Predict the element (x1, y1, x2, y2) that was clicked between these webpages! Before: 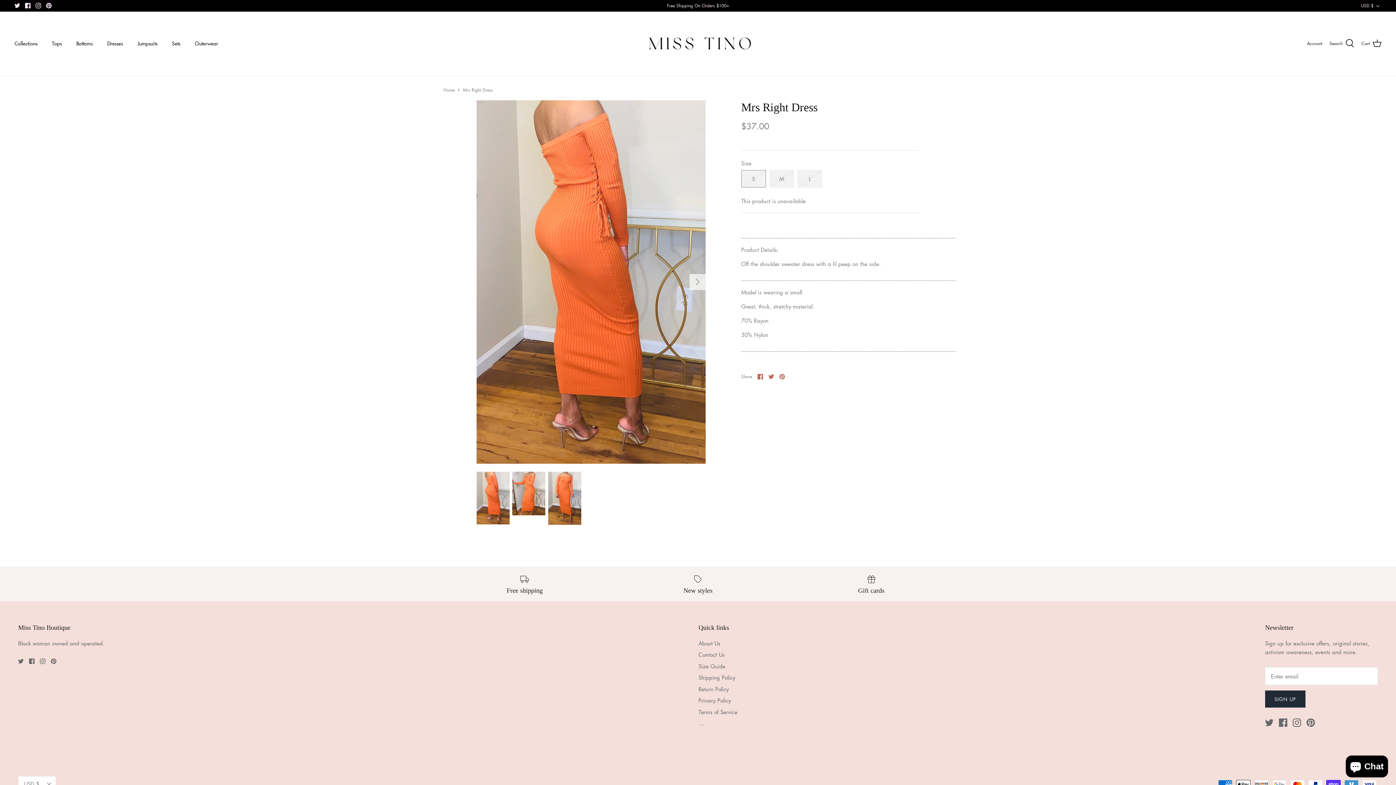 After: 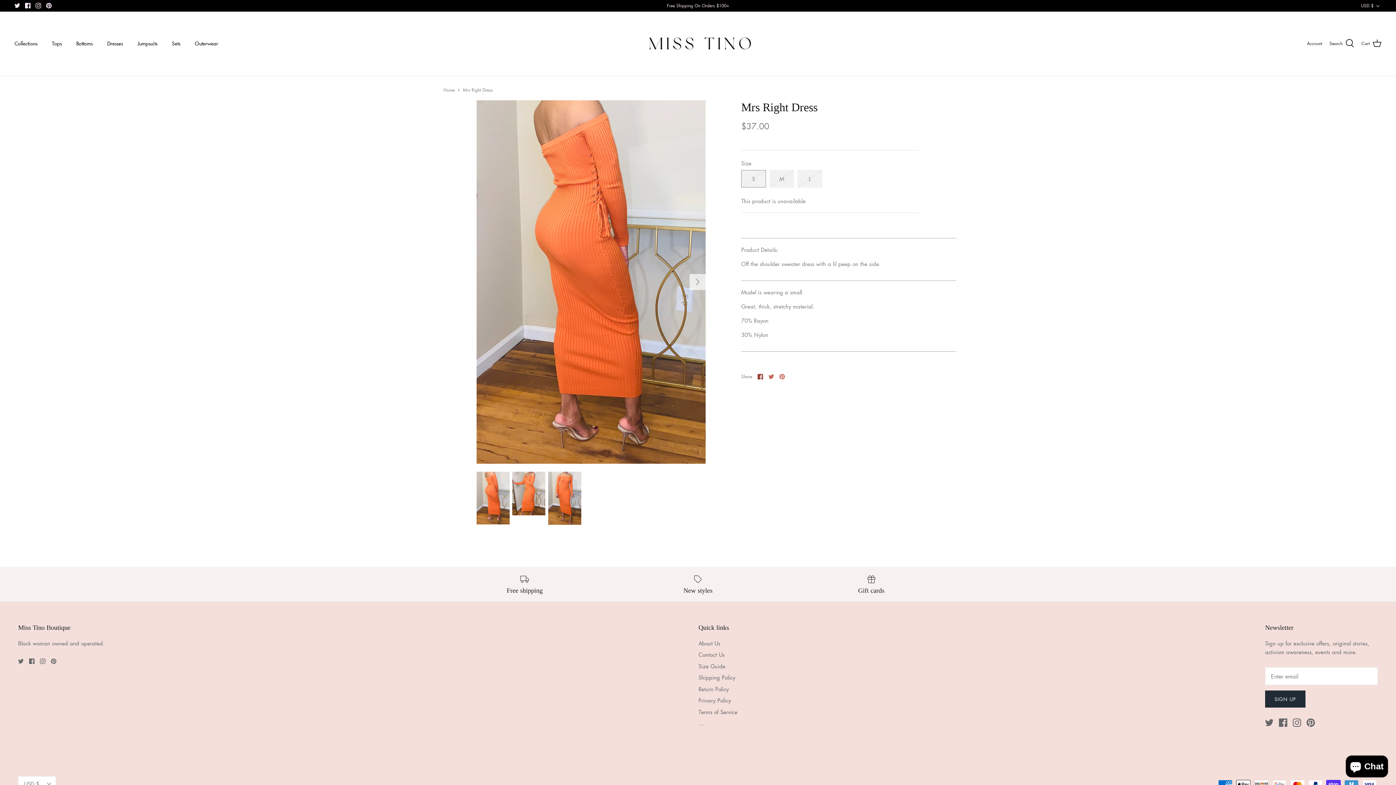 Action: label: Share on Facebook bbox: (757, 374, 763, 379)